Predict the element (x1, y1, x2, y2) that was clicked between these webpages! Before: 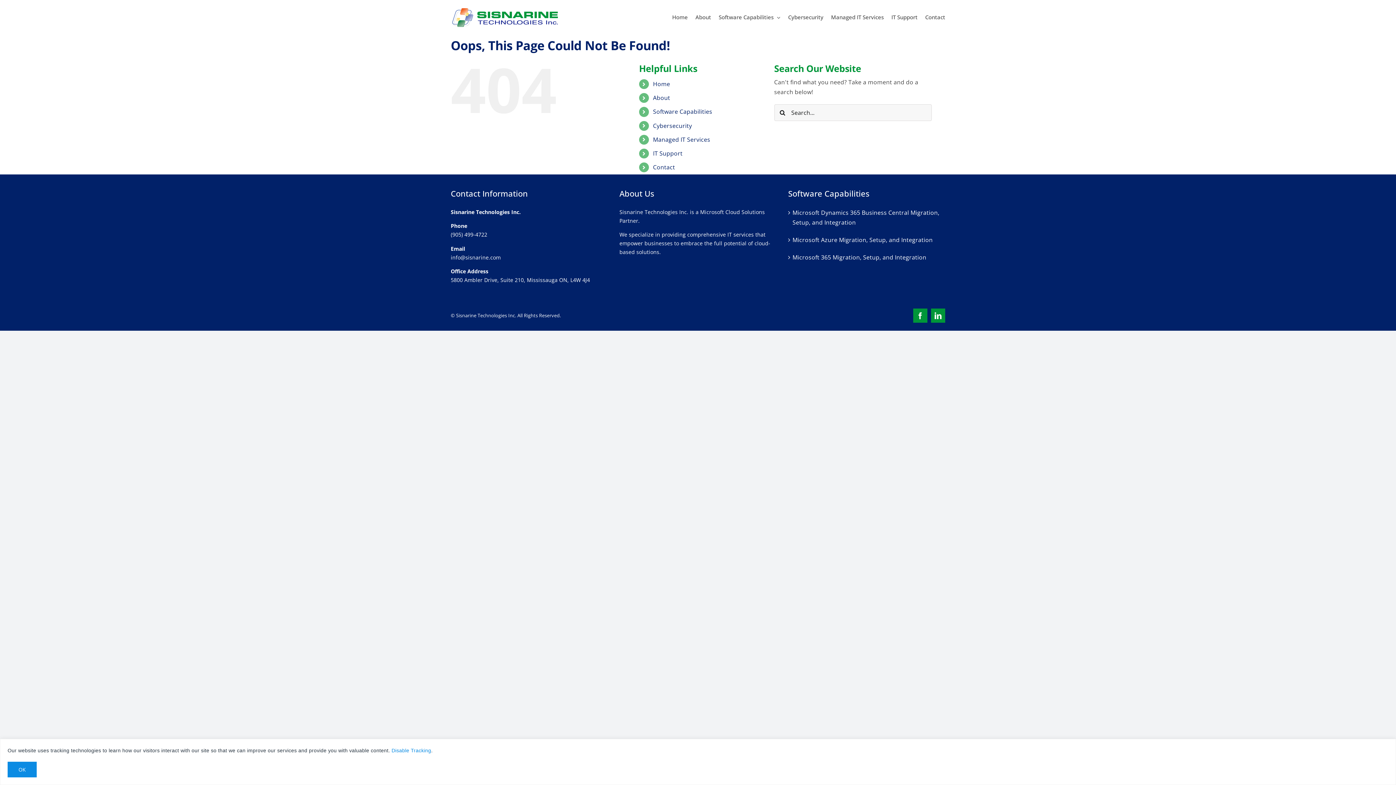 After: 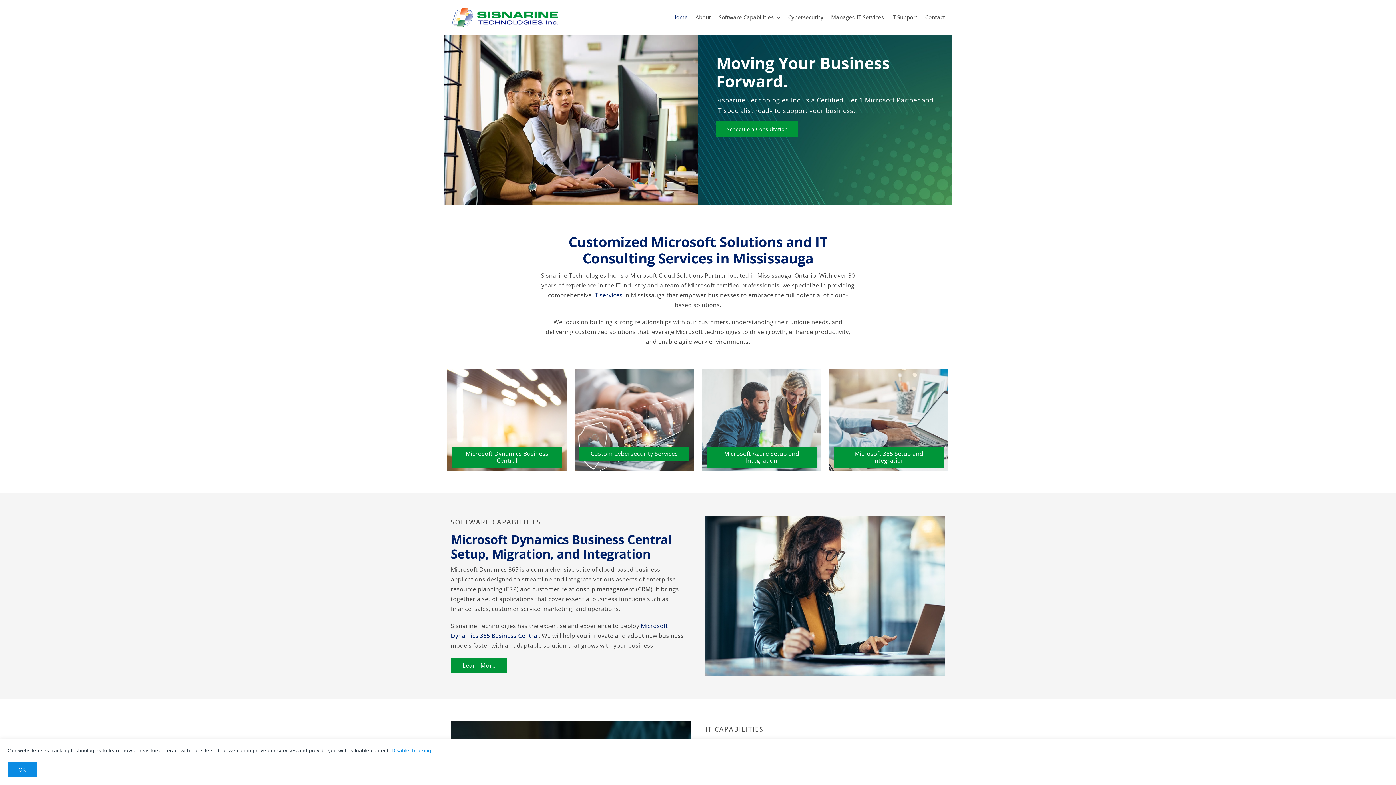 Action: bbox: (450, 7, 558, 27)